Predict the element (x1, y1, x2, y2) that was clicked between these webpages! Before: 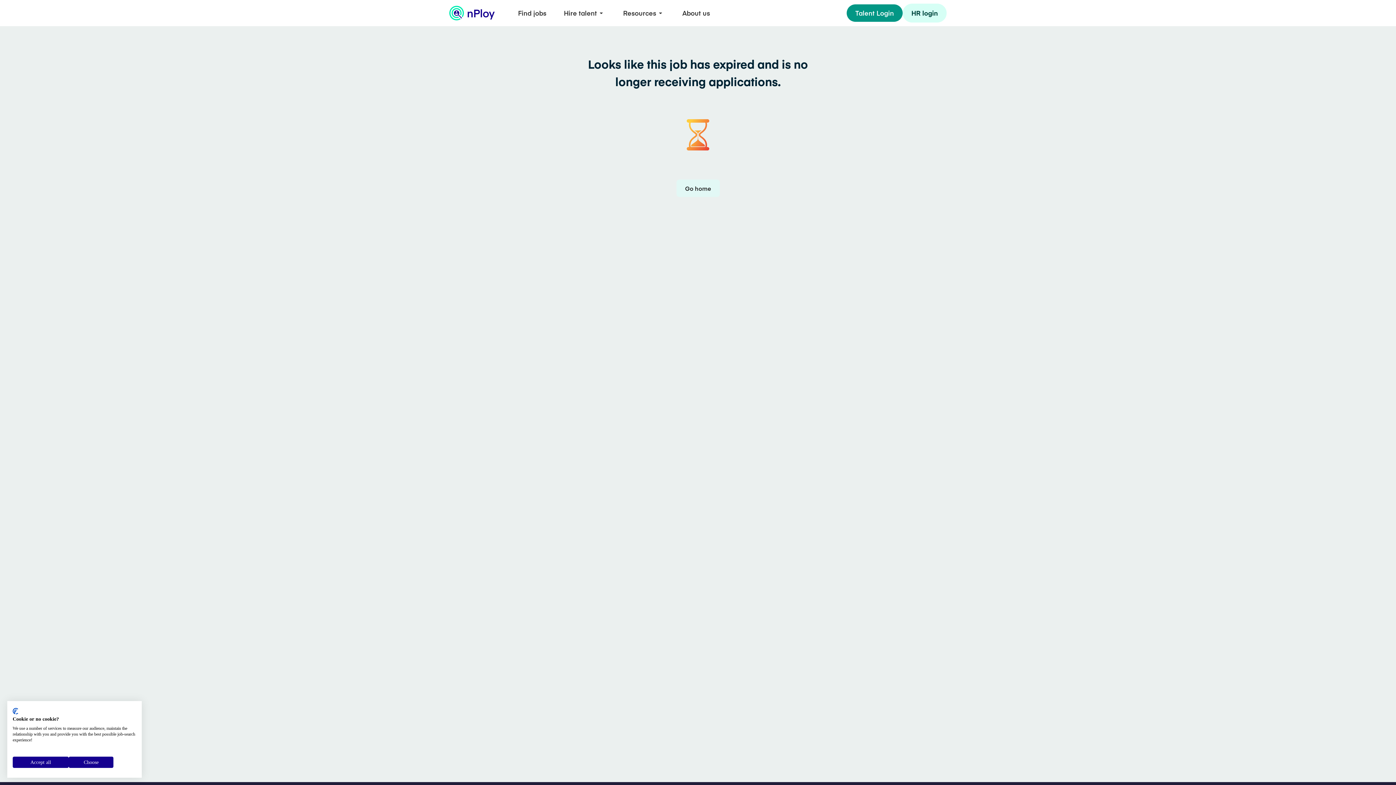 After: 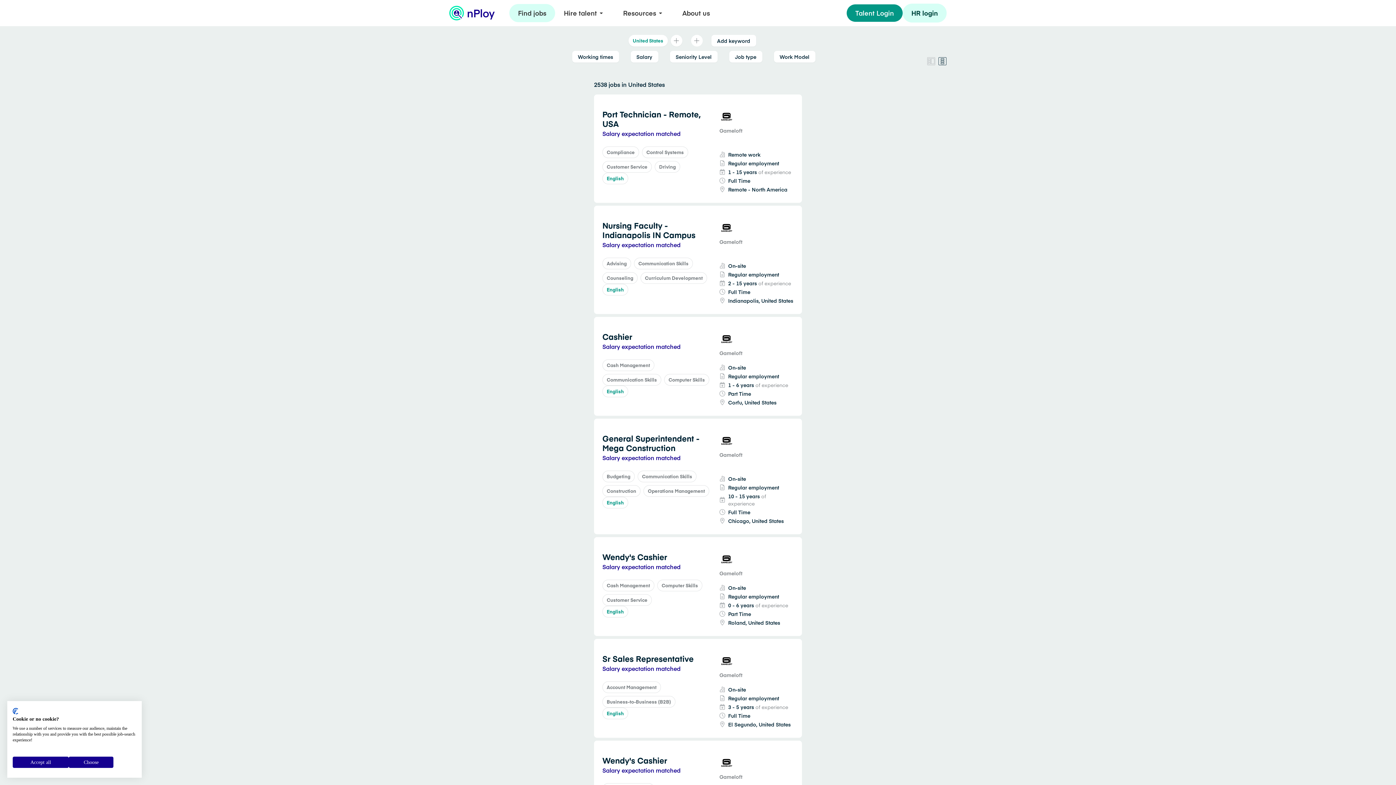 Action: label: Find jobs bbox: (509, 4, 555, 22)